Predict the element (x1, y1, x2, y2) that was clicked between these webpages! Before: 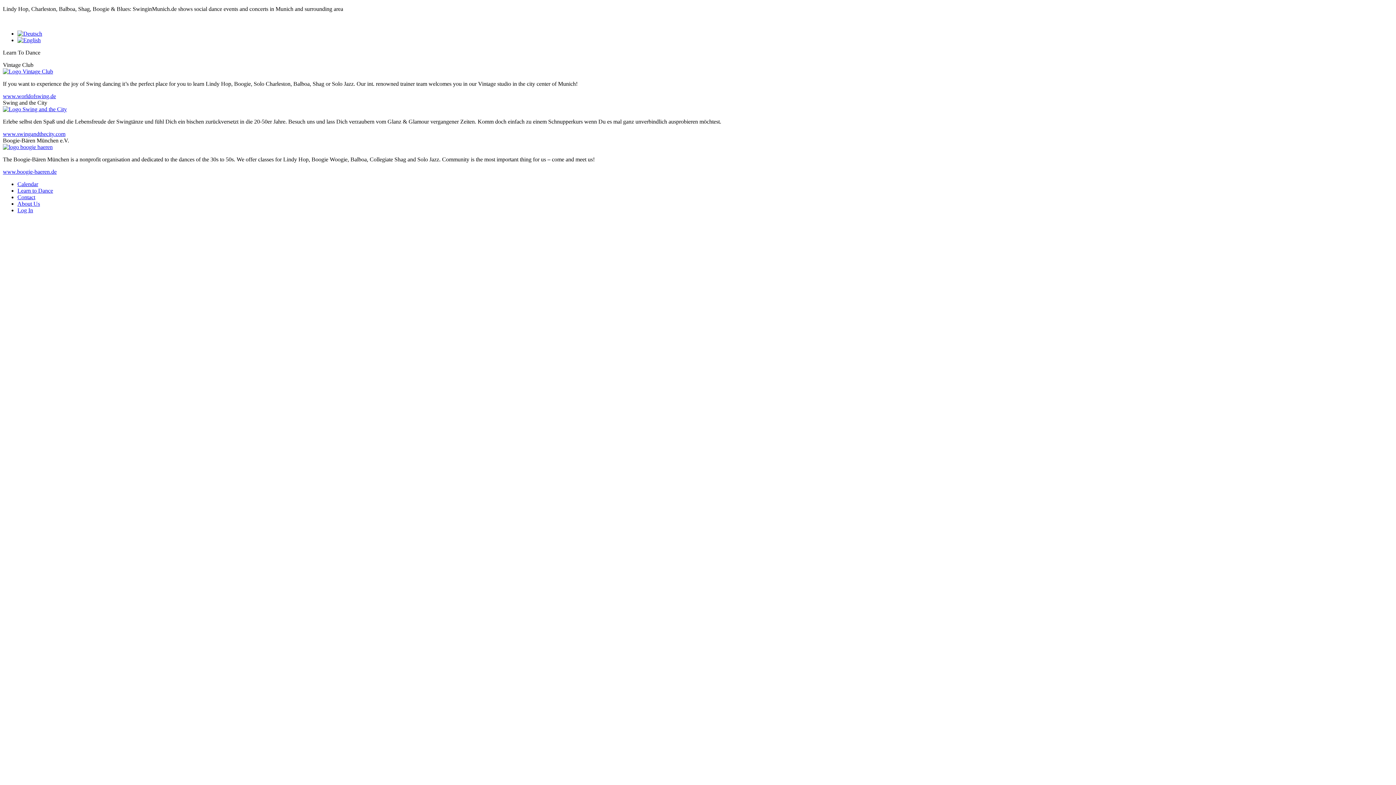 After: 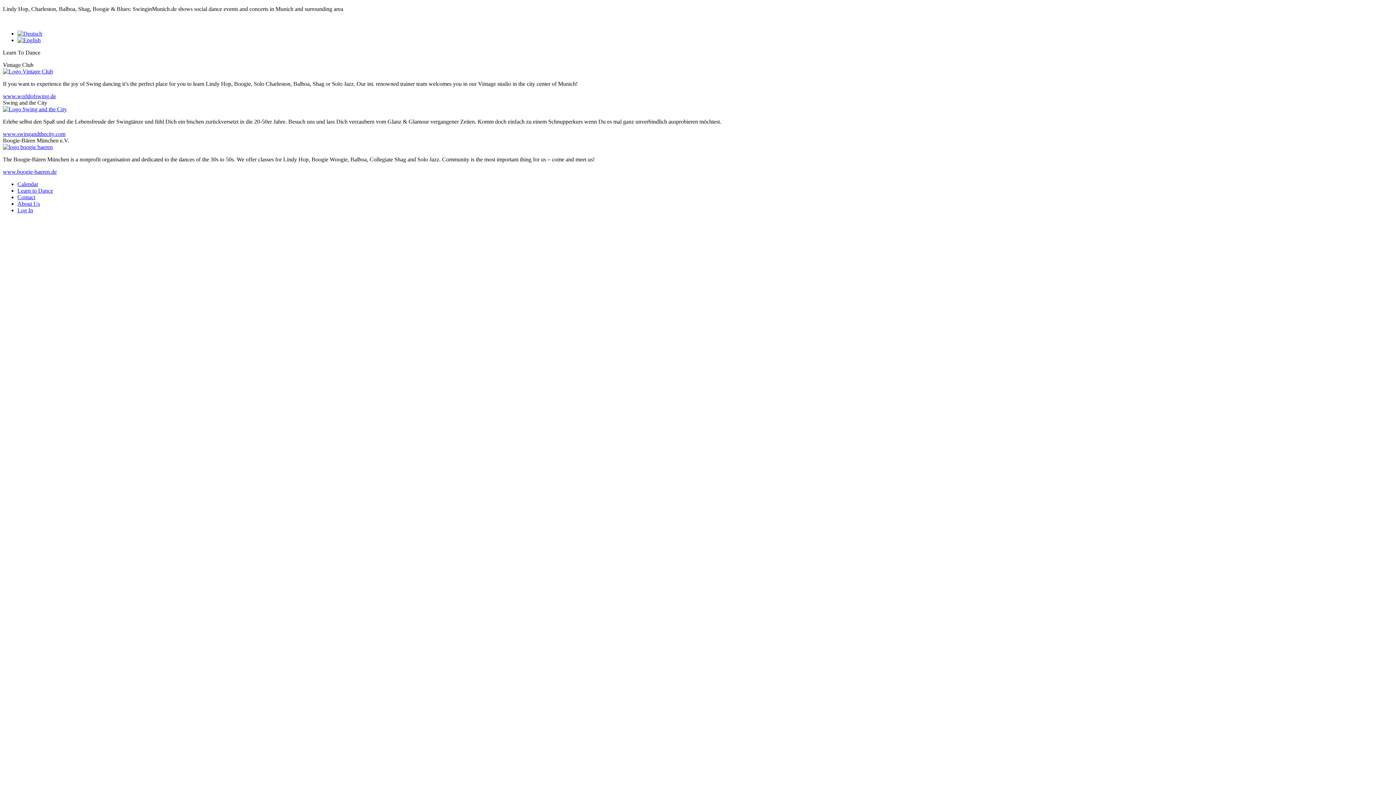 Action: label: www.boogie-baeren.de bbox: (2, 168, 56, 174)